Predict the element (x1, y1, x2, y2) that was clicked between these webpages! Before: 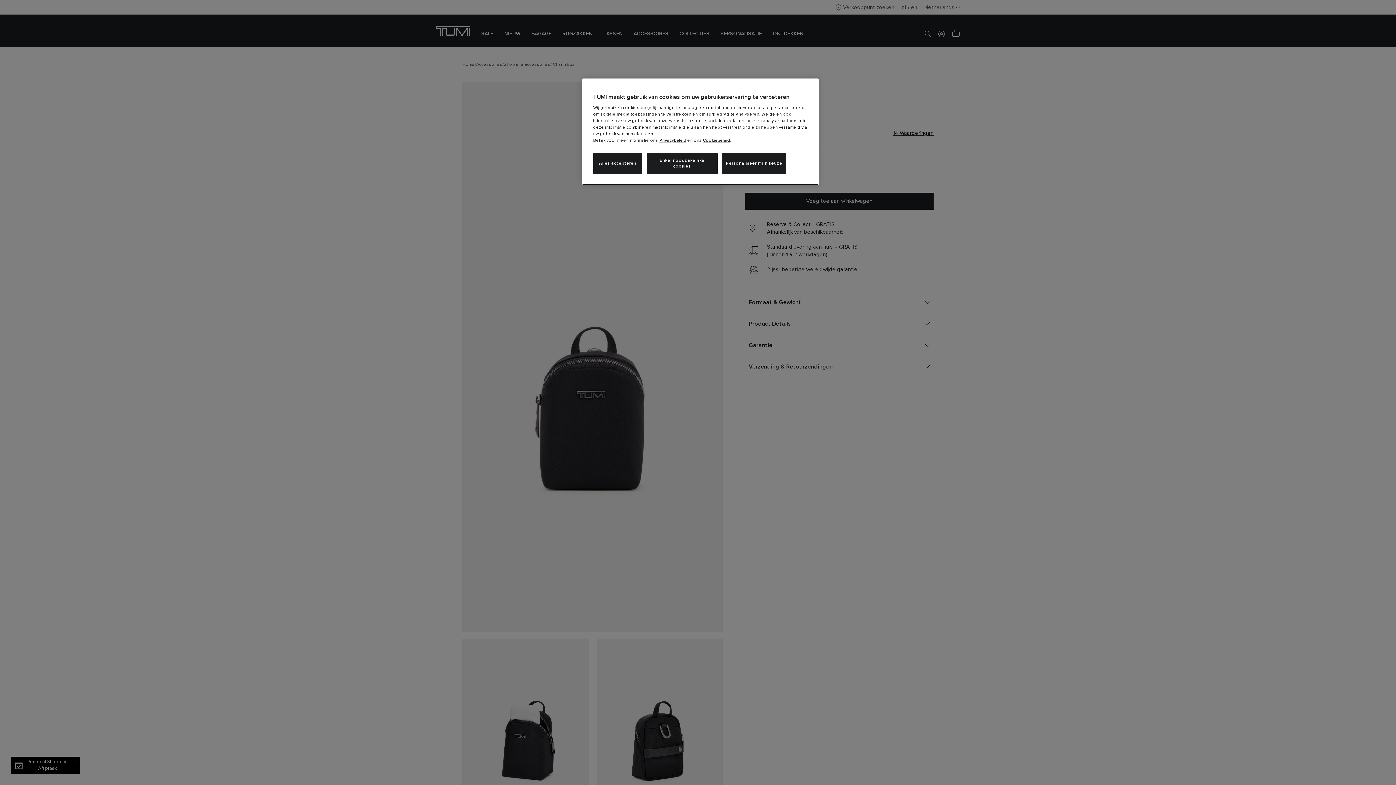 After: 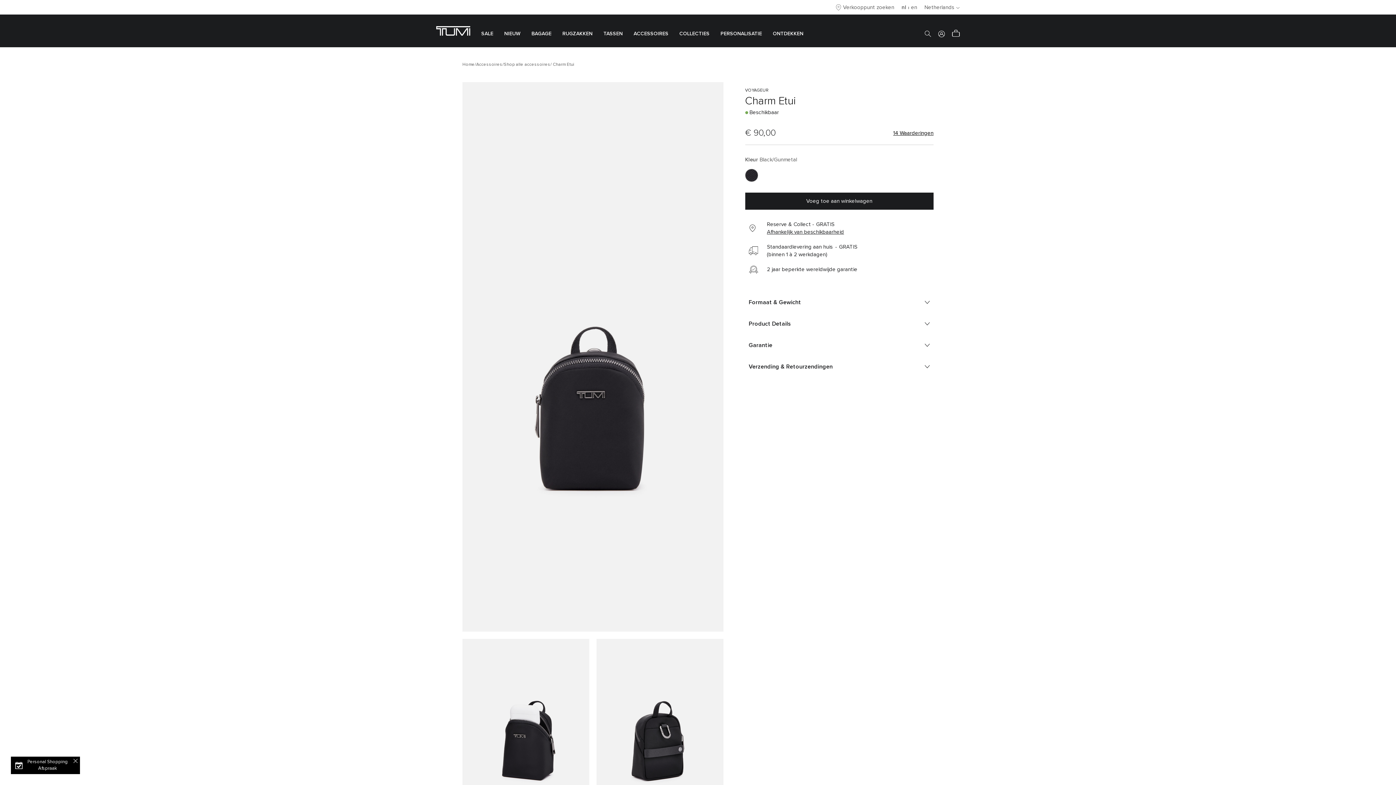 Action: label: Alles accepteren bbox: (593, 153, 642, 174)